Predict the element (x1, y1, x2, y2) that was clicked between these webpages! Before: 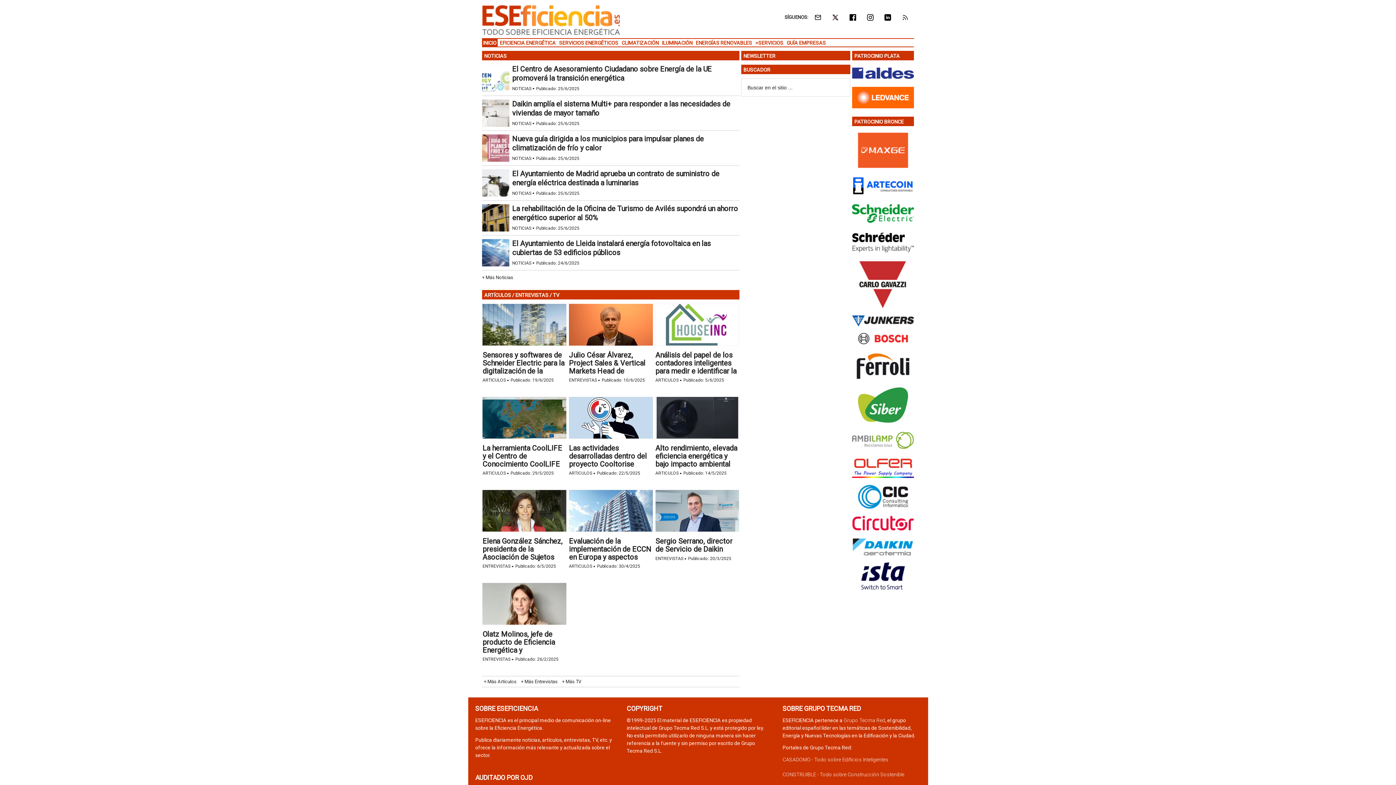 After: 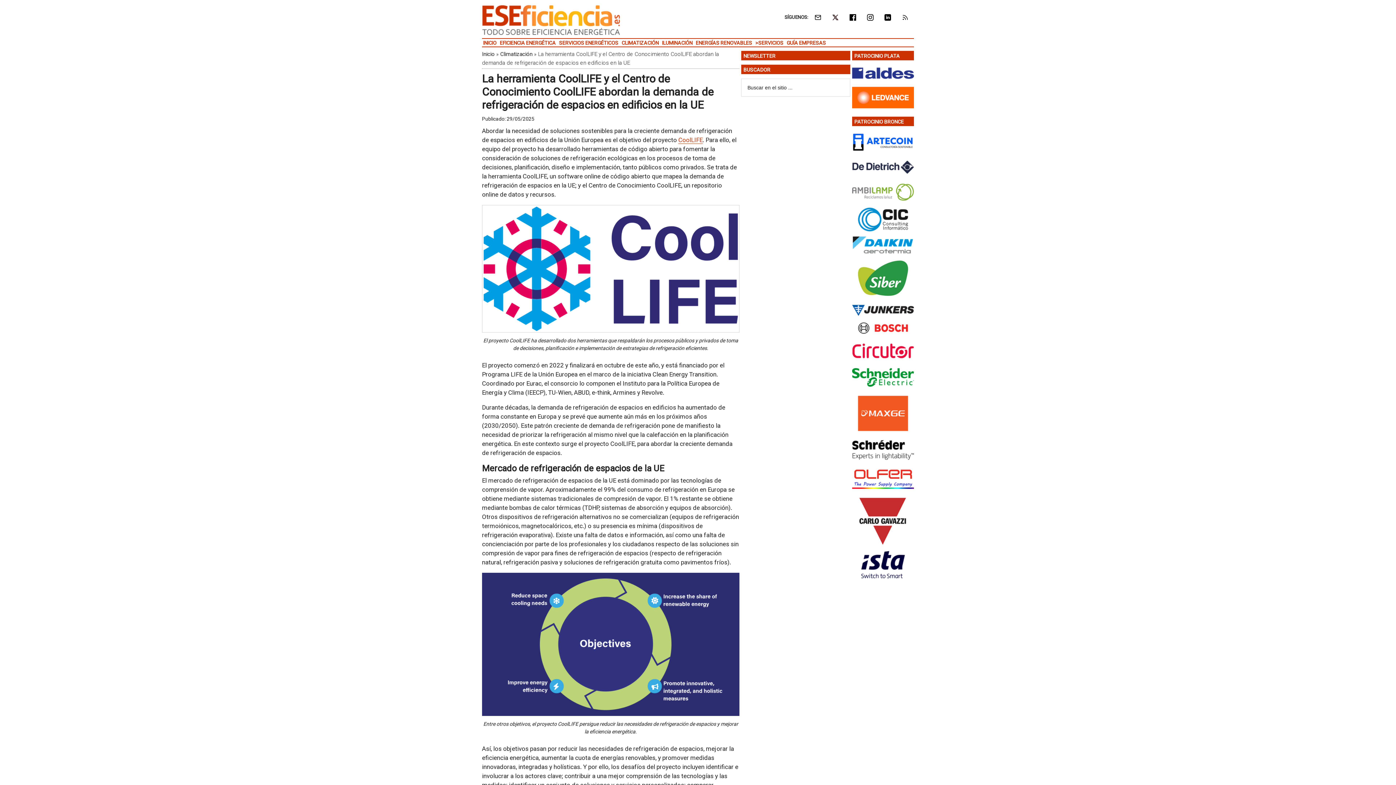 Action: bbox: (482, 444, 566, 492) label: La herramienta CoolLIFE y el Centro de Conocimiento CoolLIFE abordan la demanda de refrigeración de espacios en edificios en la UE